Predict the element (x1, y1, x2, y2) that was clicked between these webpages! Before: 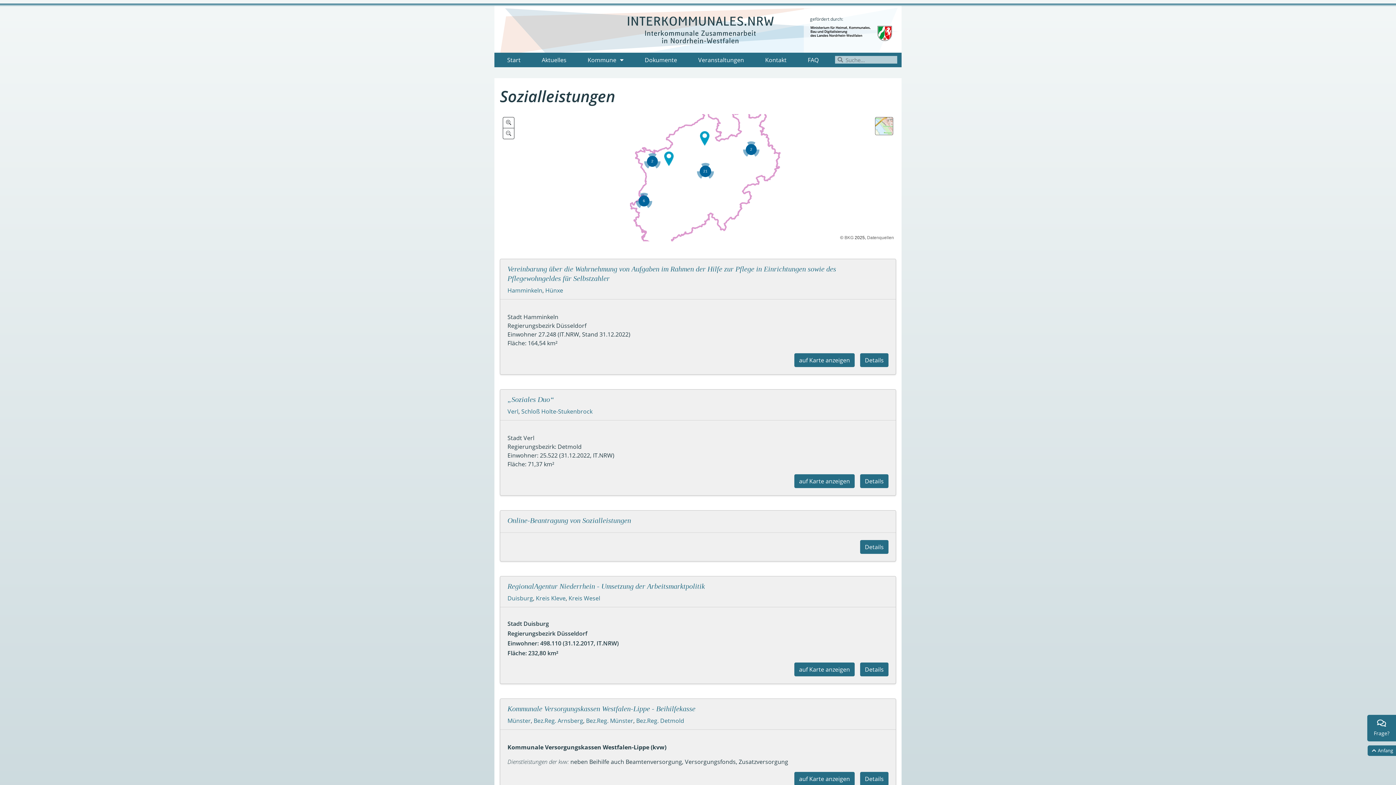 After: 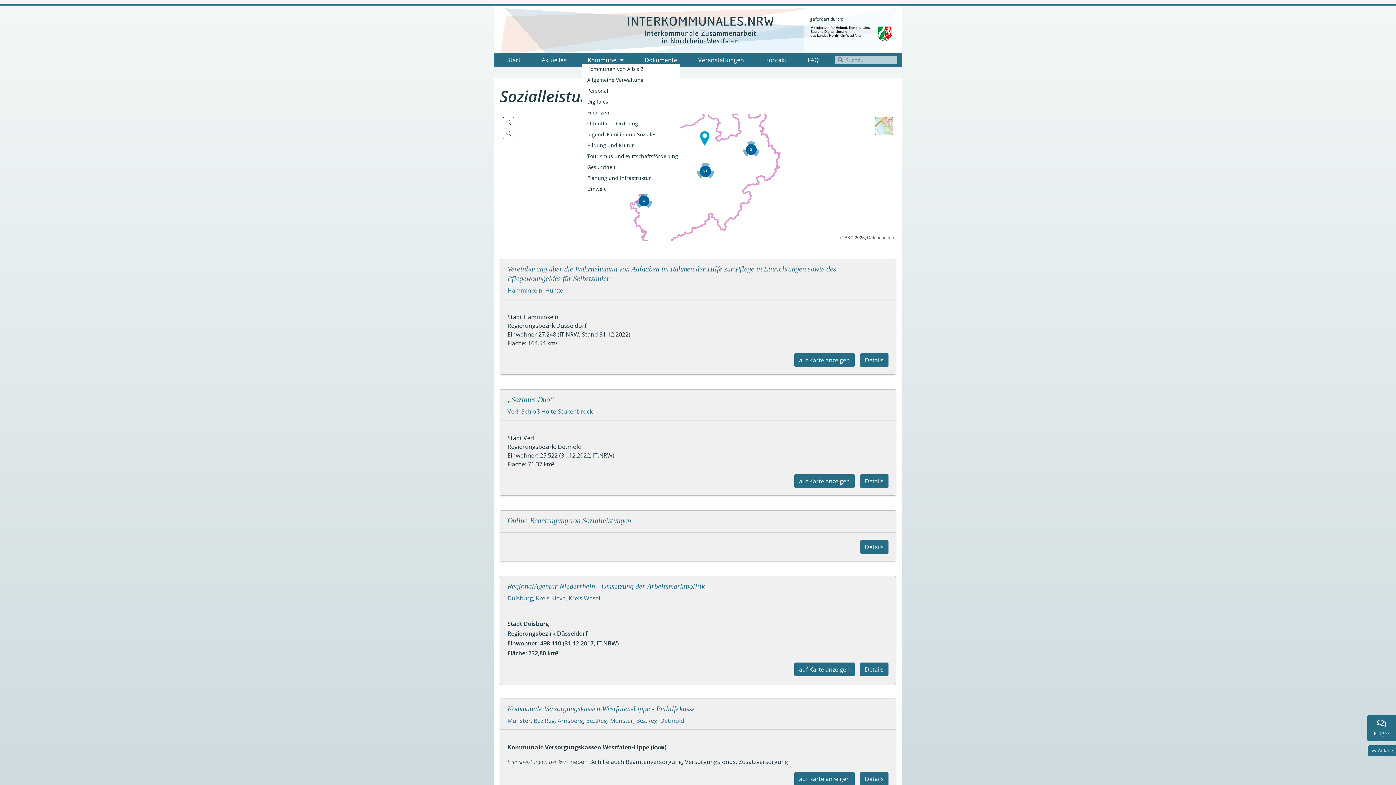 Action: bbox: (582, 56, 629, 63) label: Kommune